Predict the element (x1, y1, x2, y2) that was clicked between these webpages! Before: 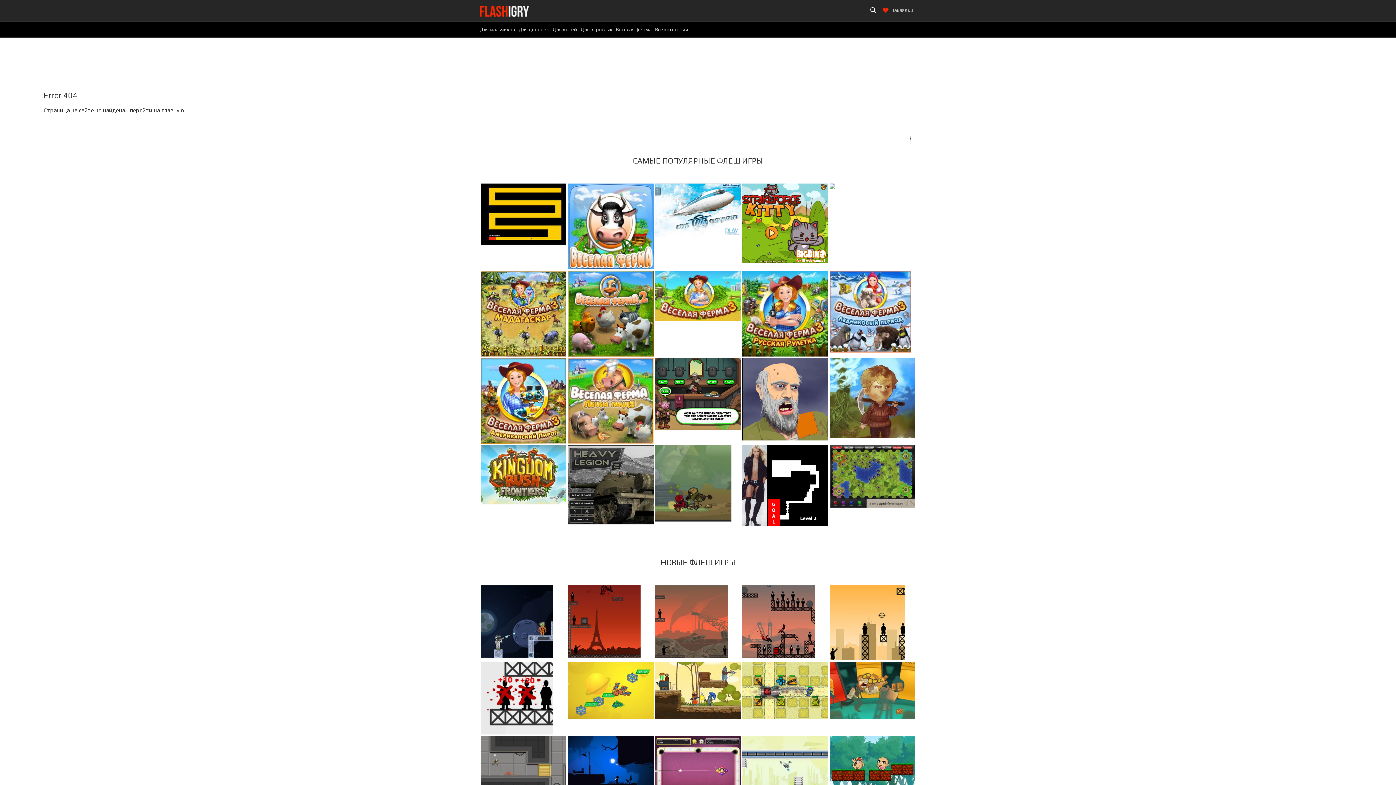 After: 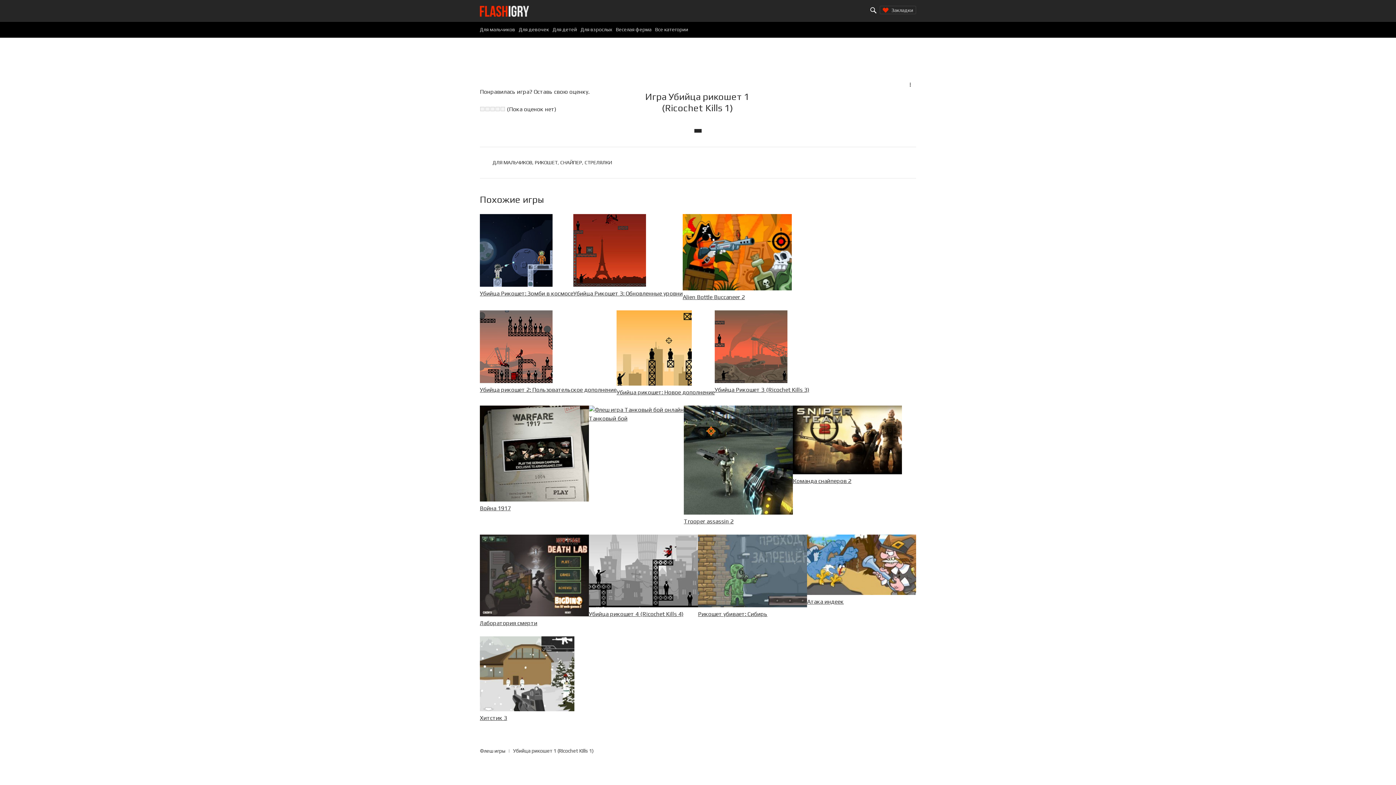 Action: bbox: (480, 662, 566, 734)